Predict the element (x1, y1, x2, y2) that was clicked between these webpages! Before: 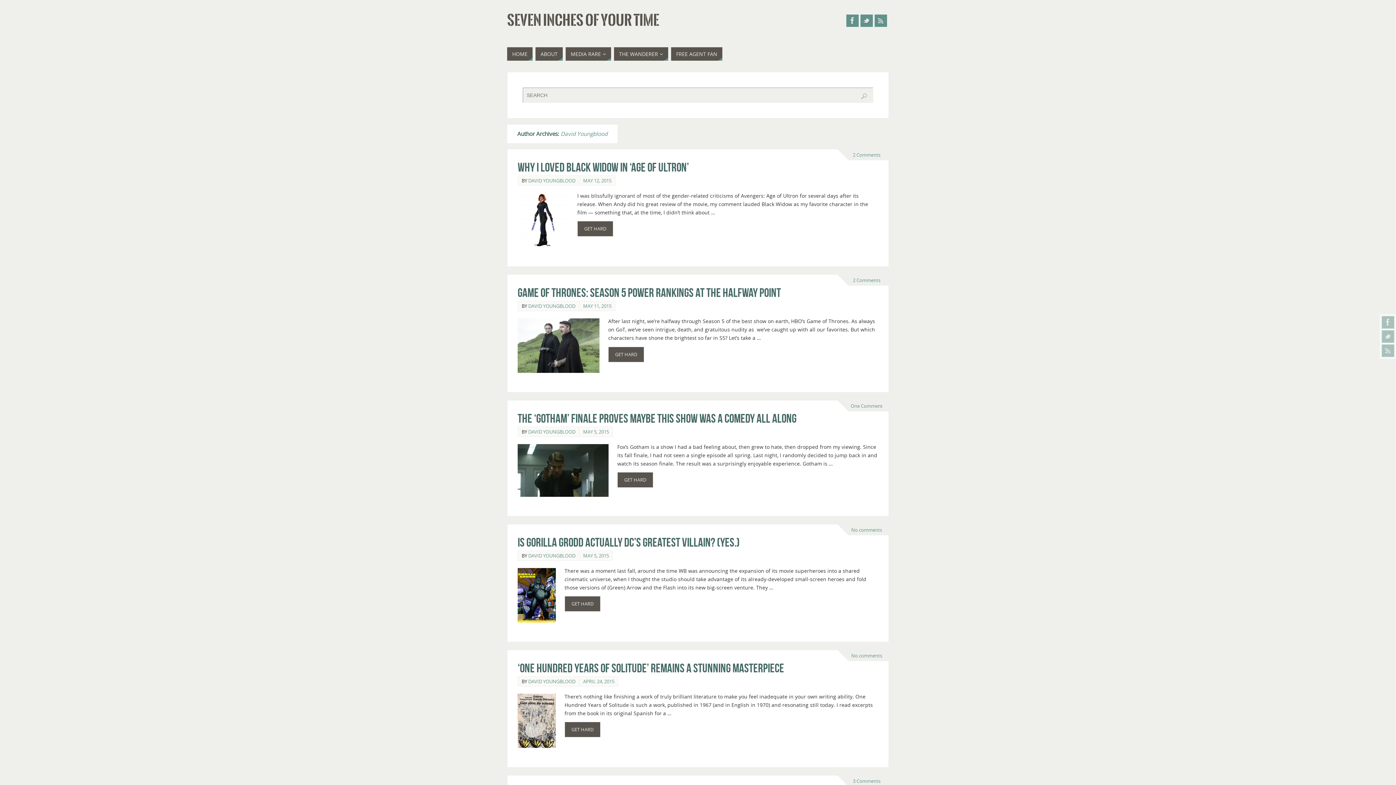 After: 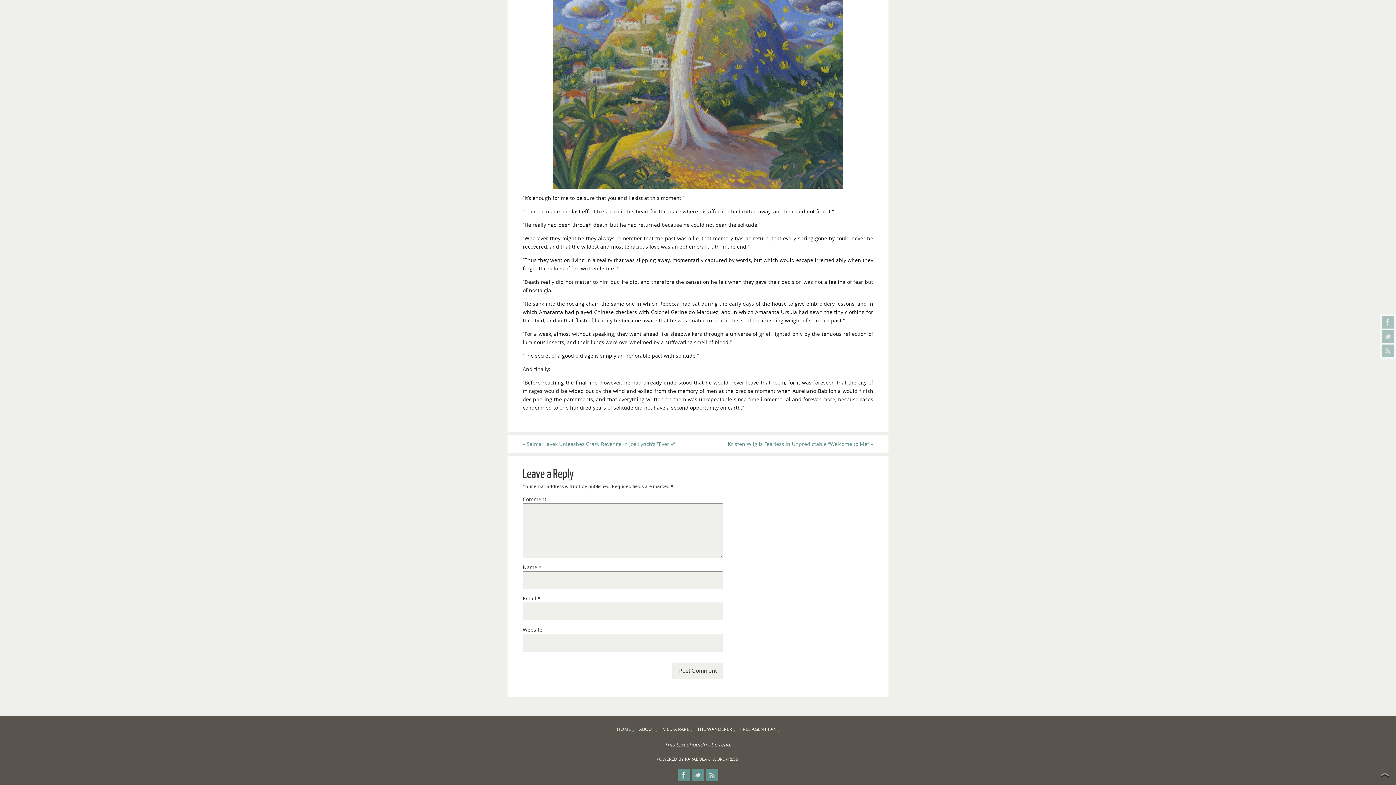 Action: label: No comments bbox: (851, 652, 882, 659)